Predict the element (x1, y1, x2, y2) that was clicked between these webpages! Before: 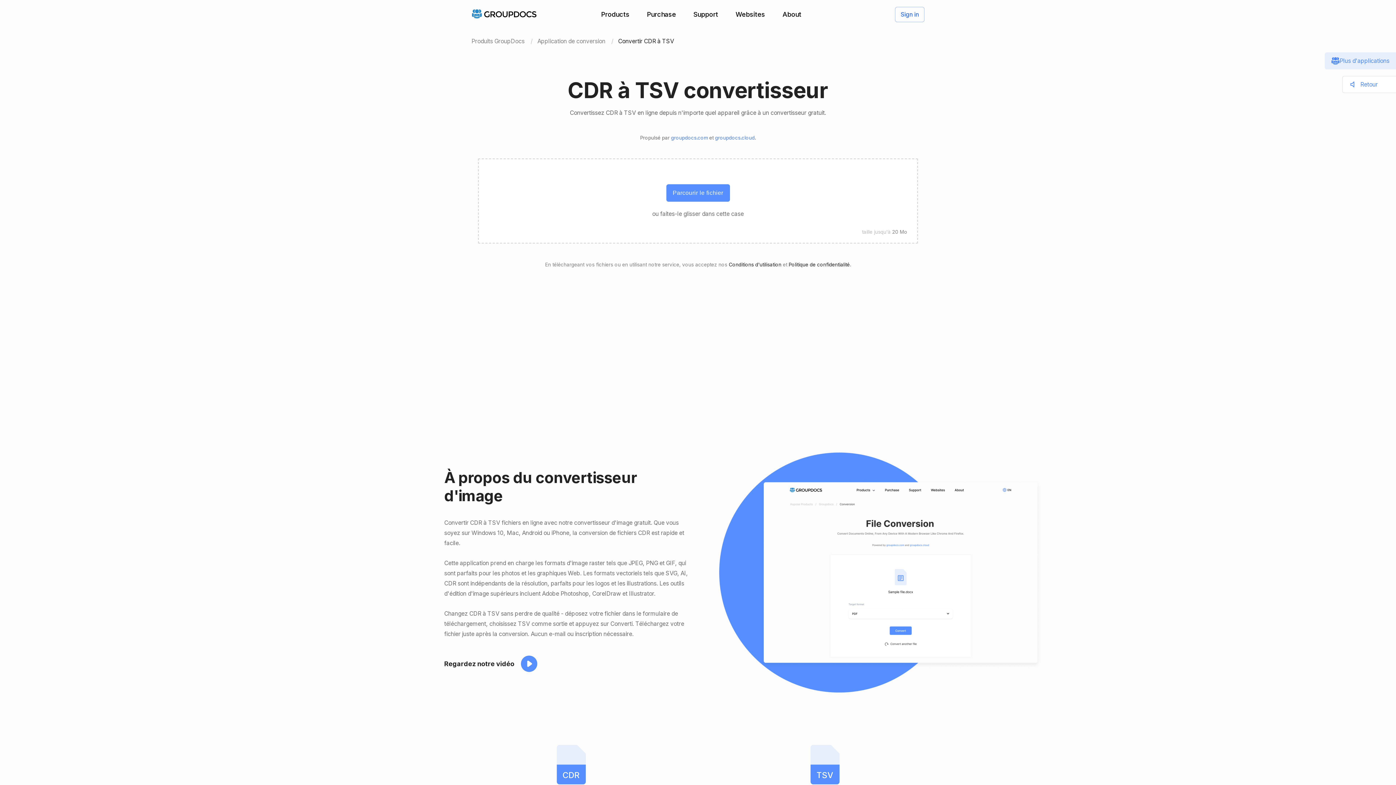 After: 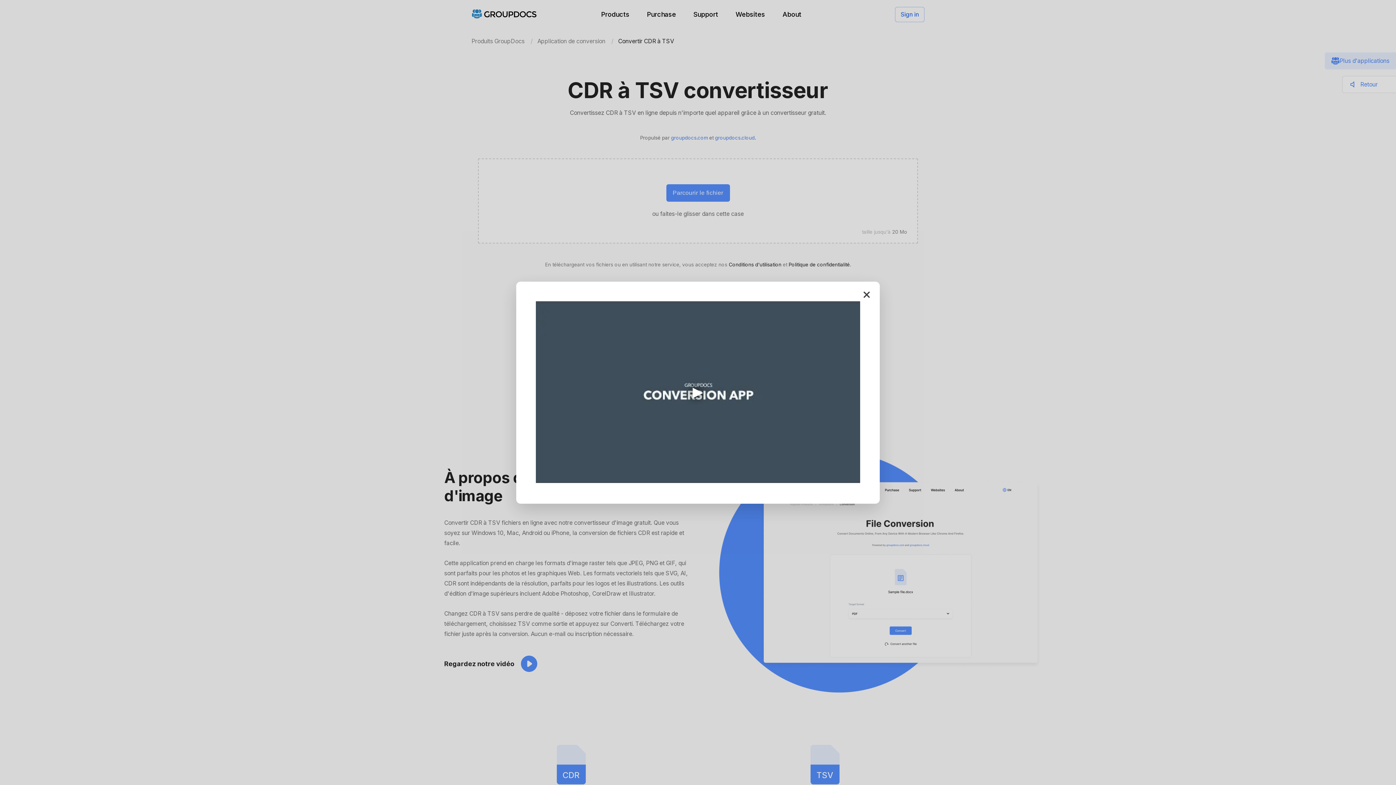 Action: label: Regardez notre vidéo bbox: (444, 656, 688, 672)